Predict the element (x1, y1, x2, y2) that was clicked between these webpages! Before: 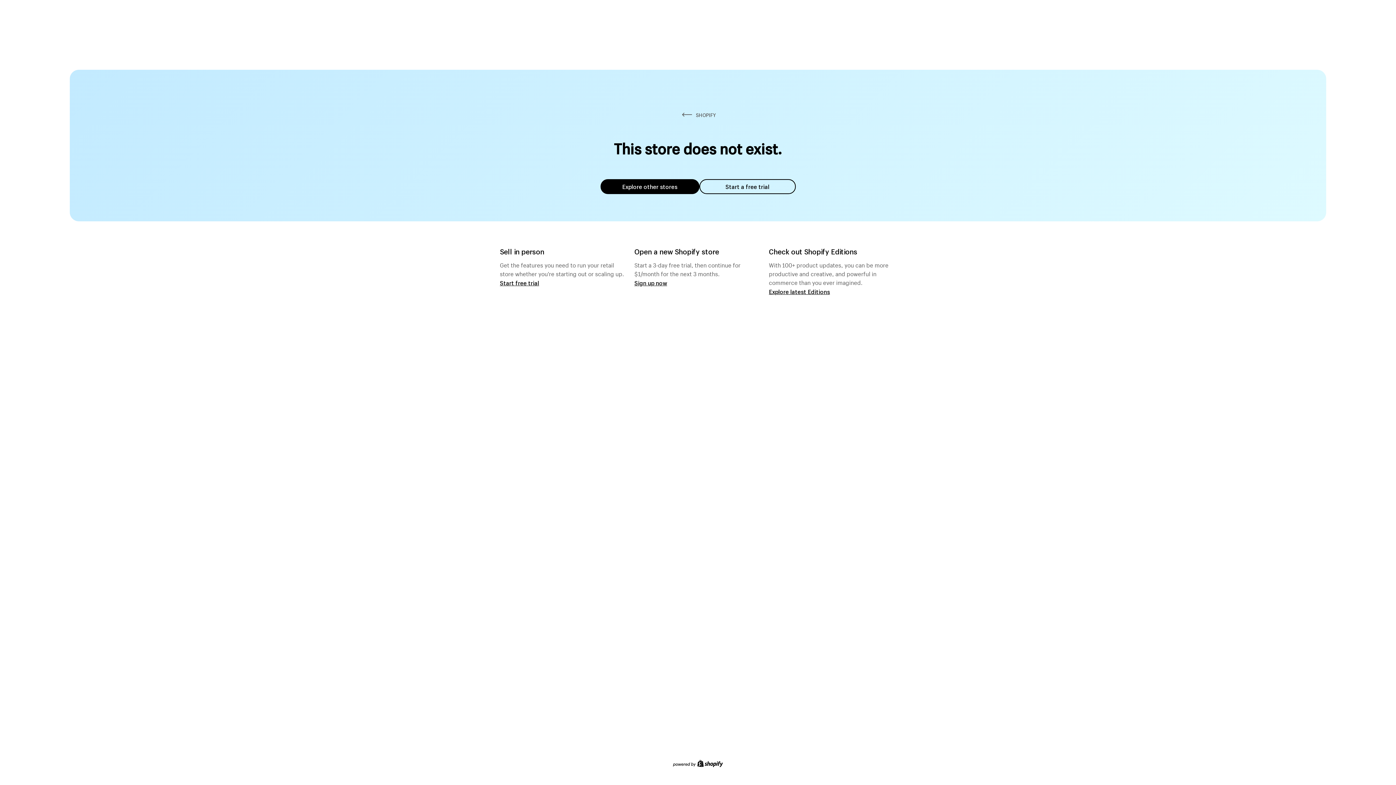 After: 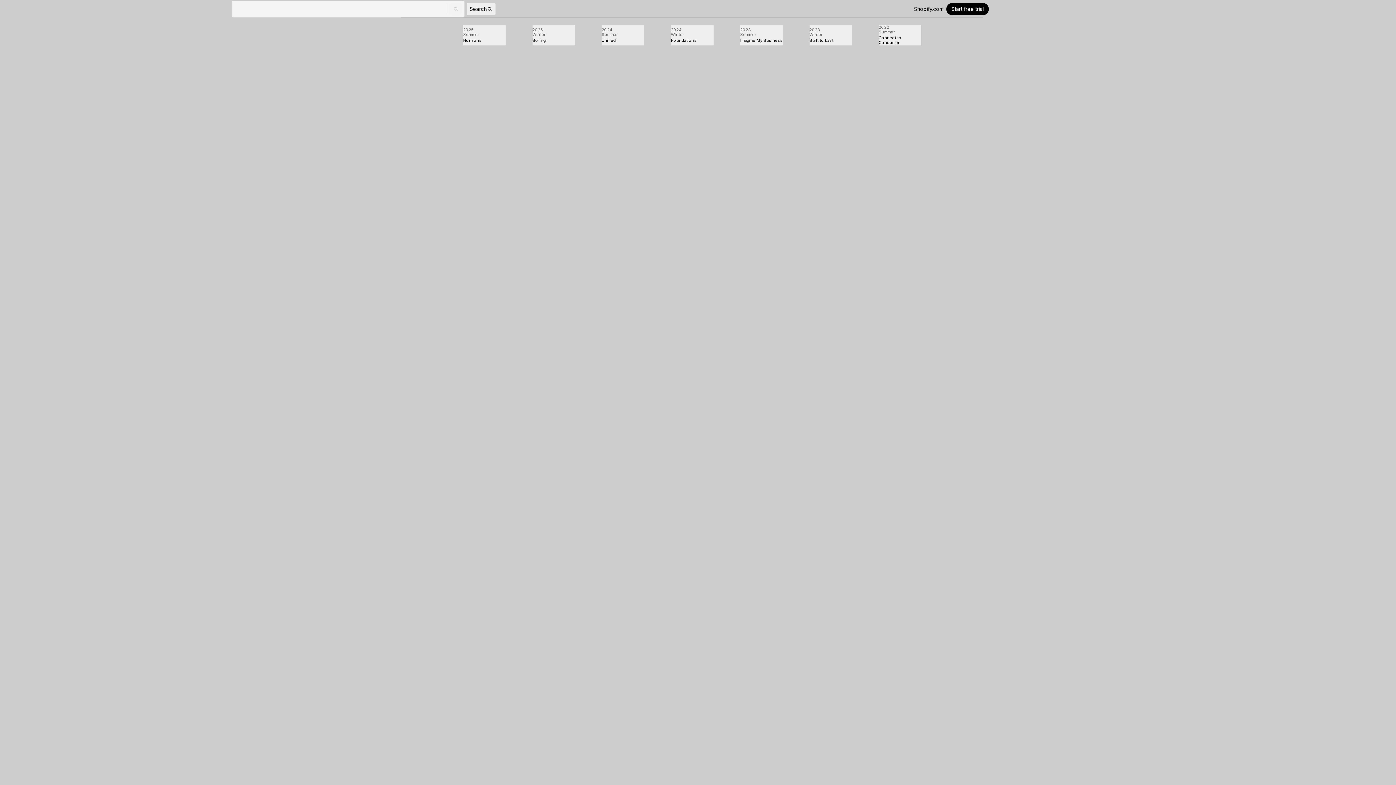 Action: label: Explore latest Editions bbox: (769, 287, 830, 295)